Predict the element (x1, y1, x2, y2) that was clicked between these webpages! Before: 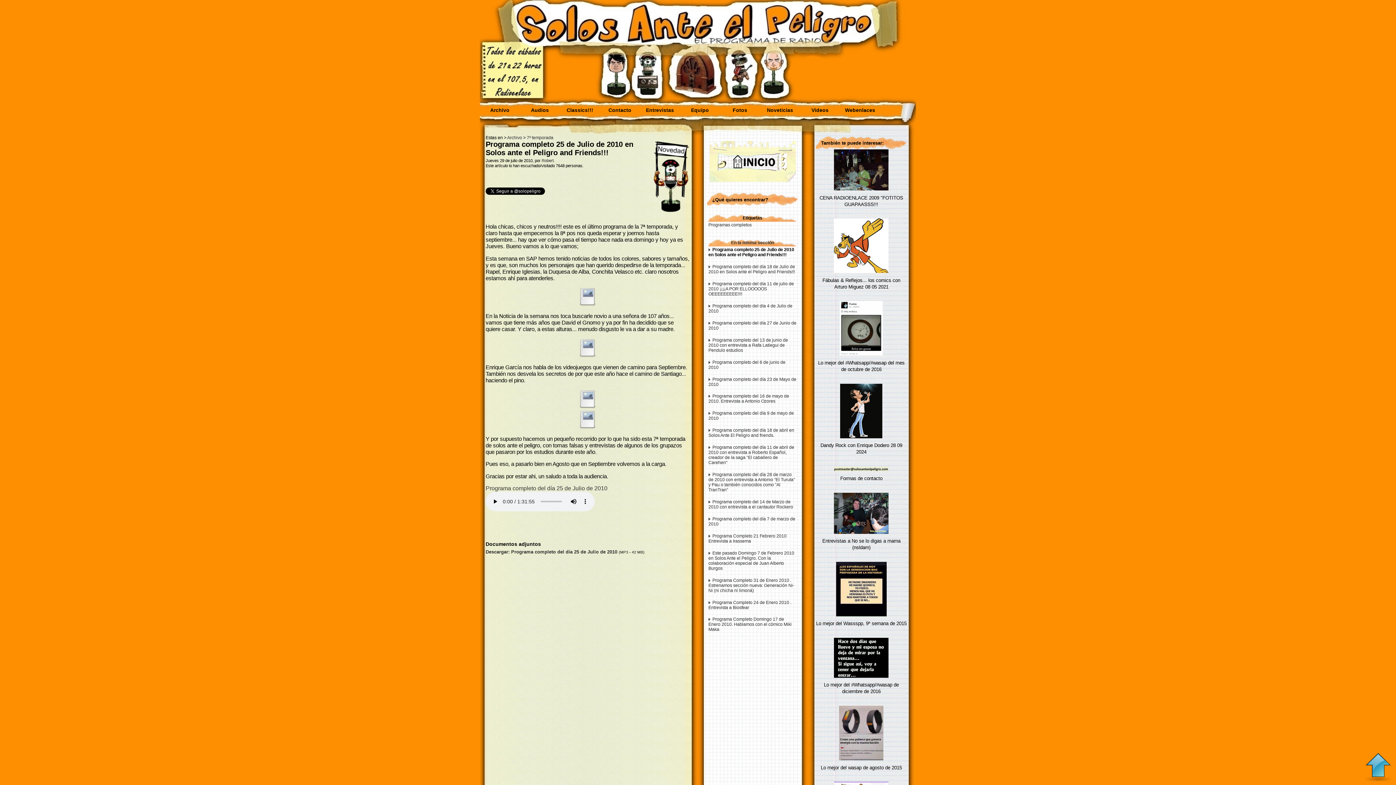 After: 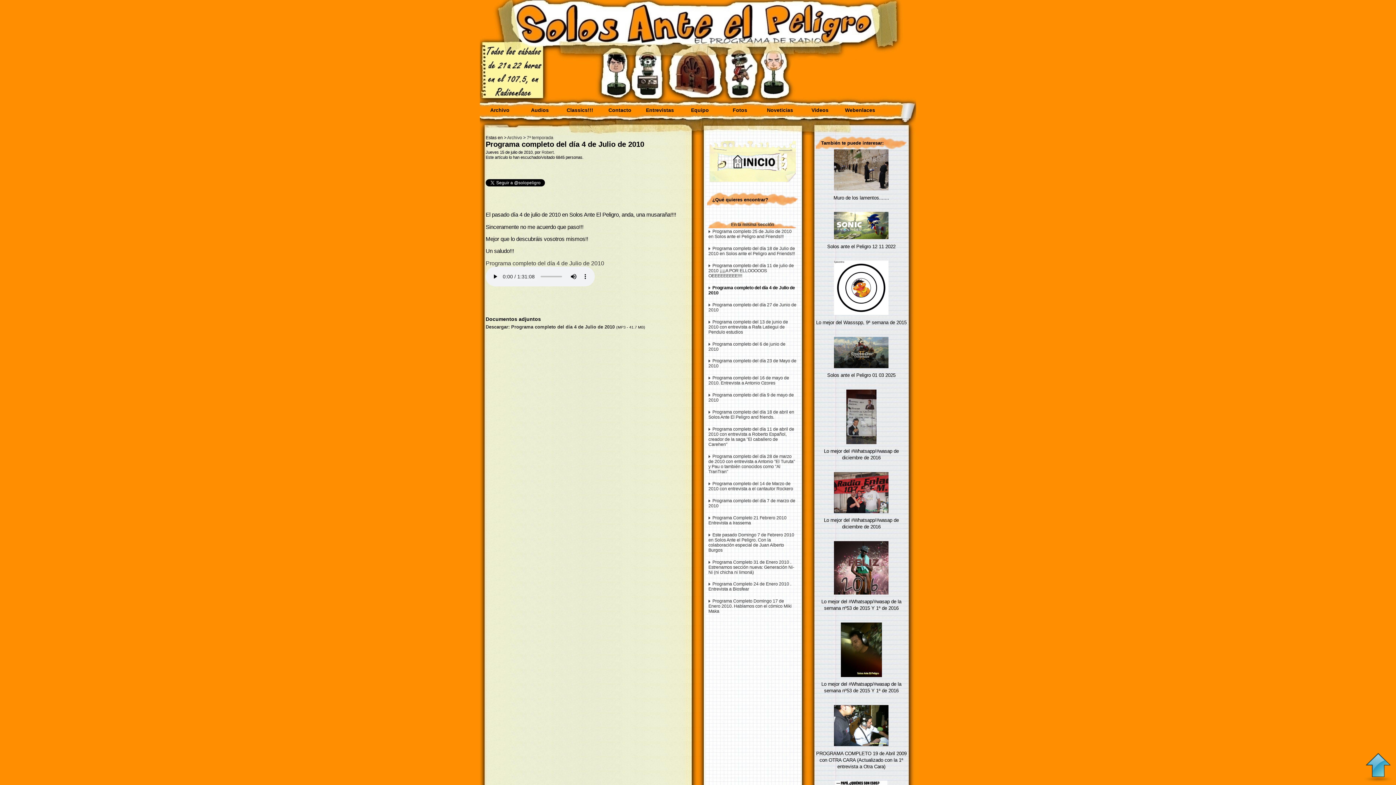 Action: bbox: (708, 303, 792, 313) label: Programa completo del día 4 de Julio de 2010